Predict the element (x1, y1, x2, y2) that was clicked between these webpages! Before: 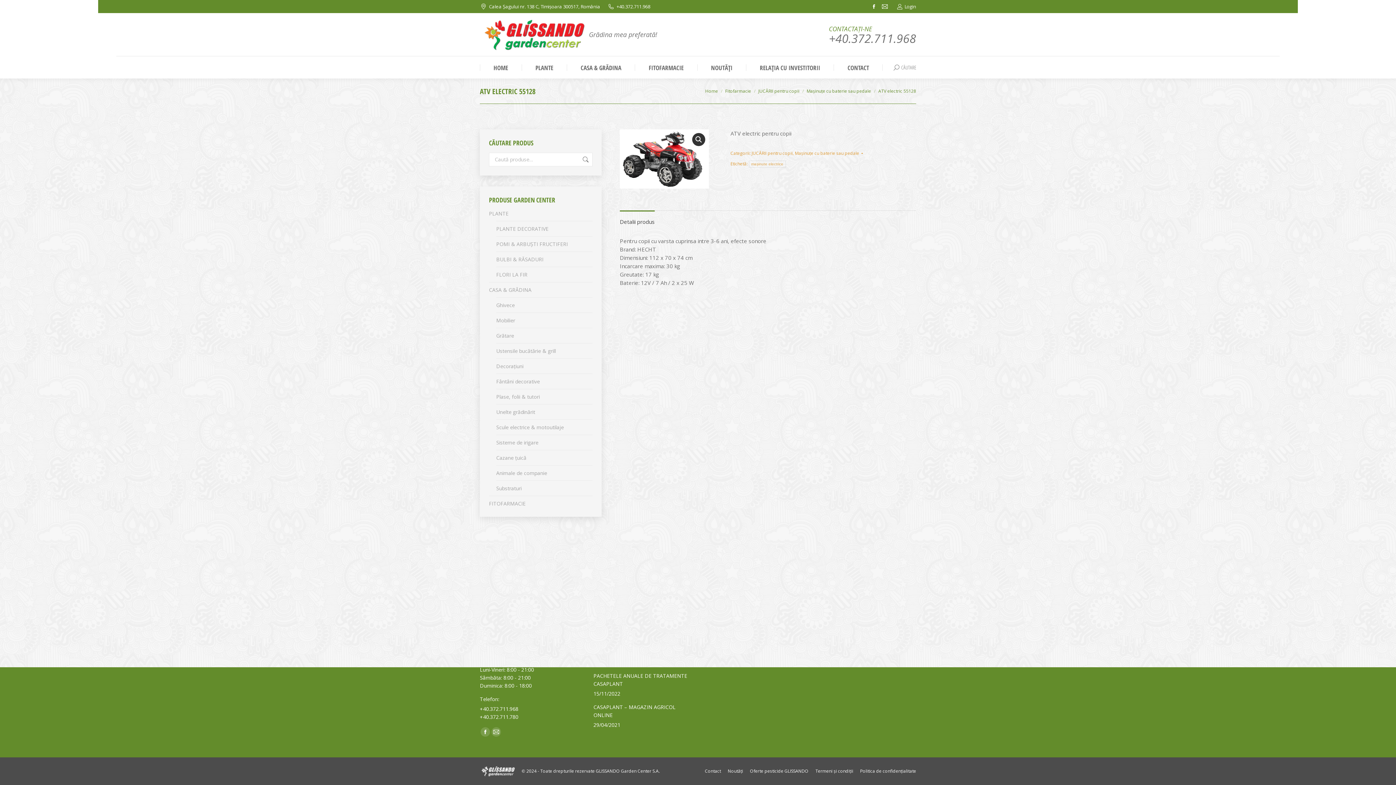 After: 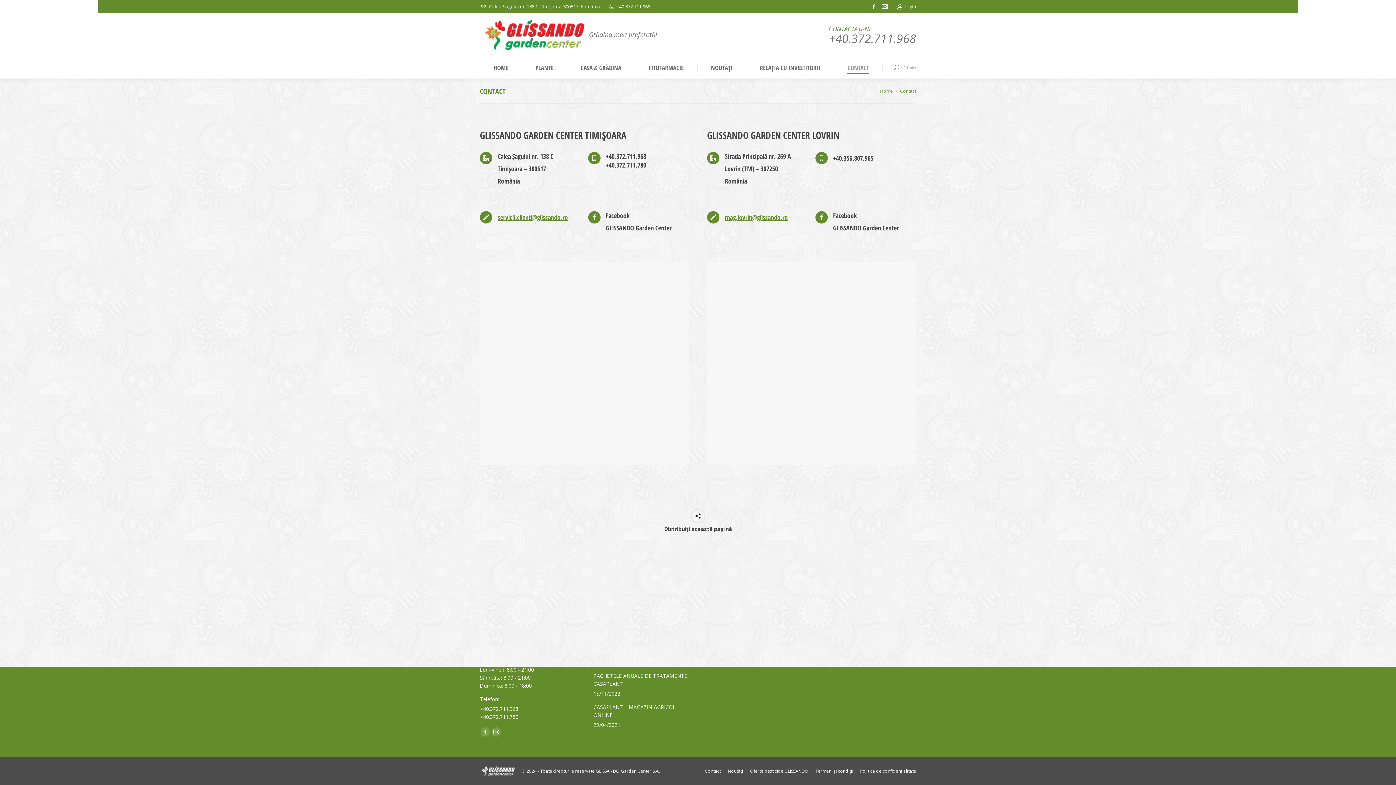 Action: label: CONTACT bbox: (847, 62, 869, 73)